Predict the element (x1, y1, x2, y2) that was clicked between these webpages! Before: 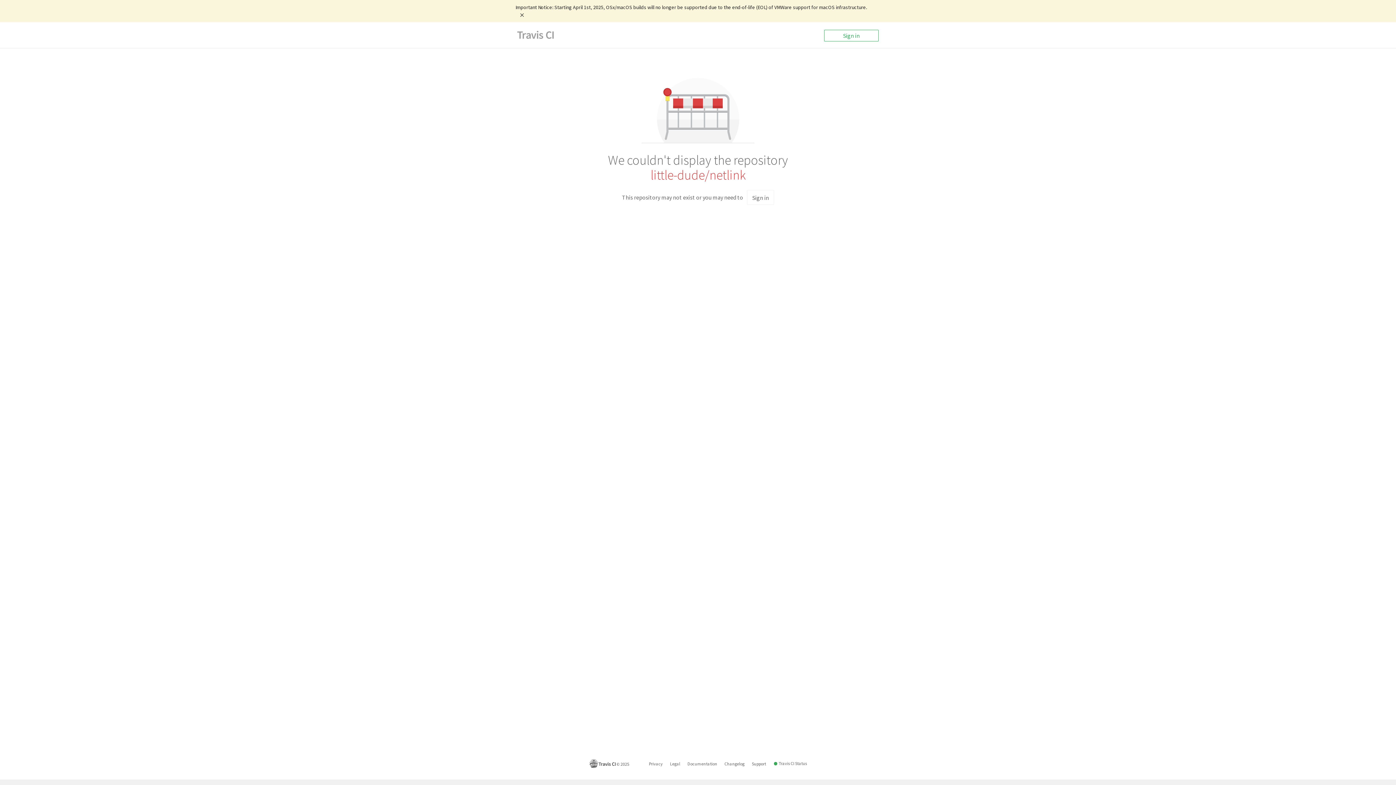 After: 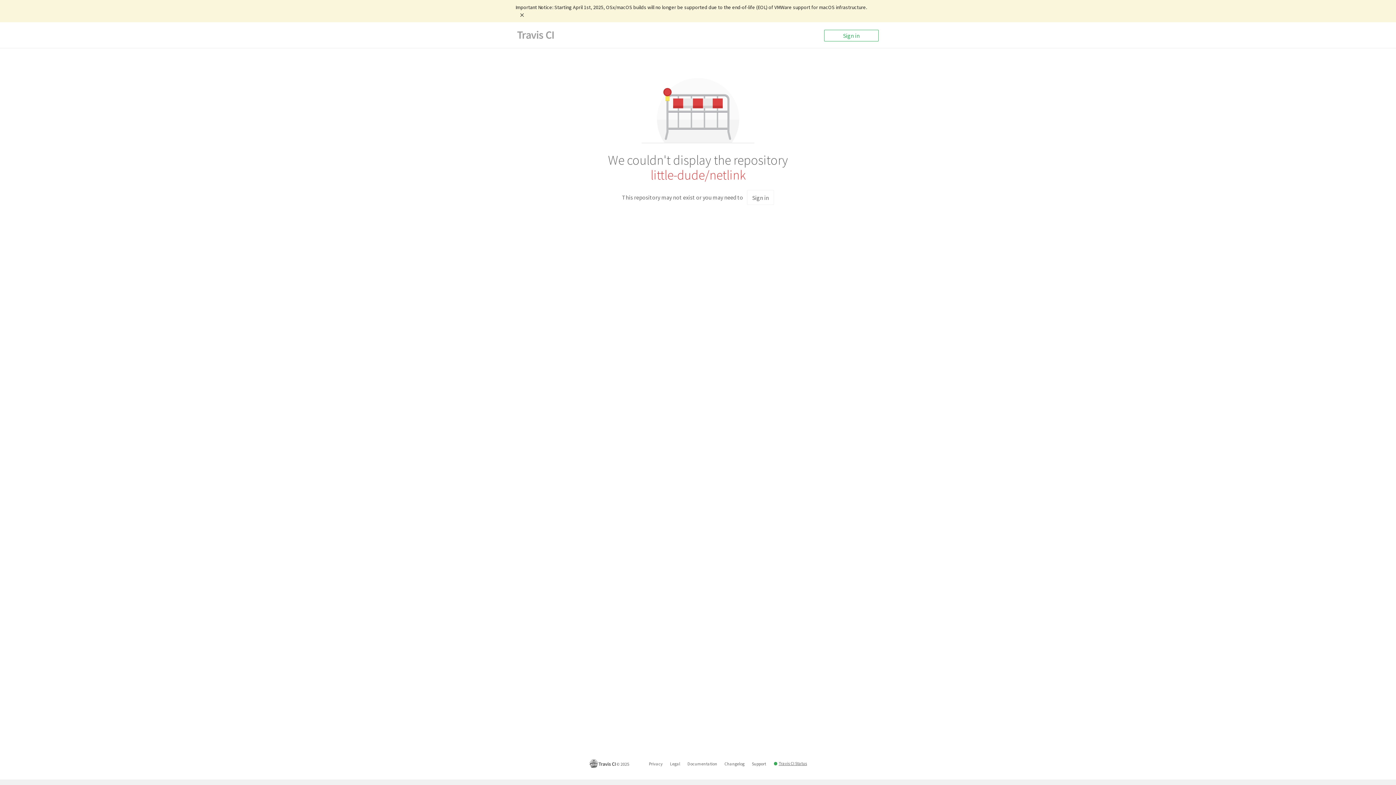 Action: label: Travis CI Status bbox: (778, 760, 807, 767)